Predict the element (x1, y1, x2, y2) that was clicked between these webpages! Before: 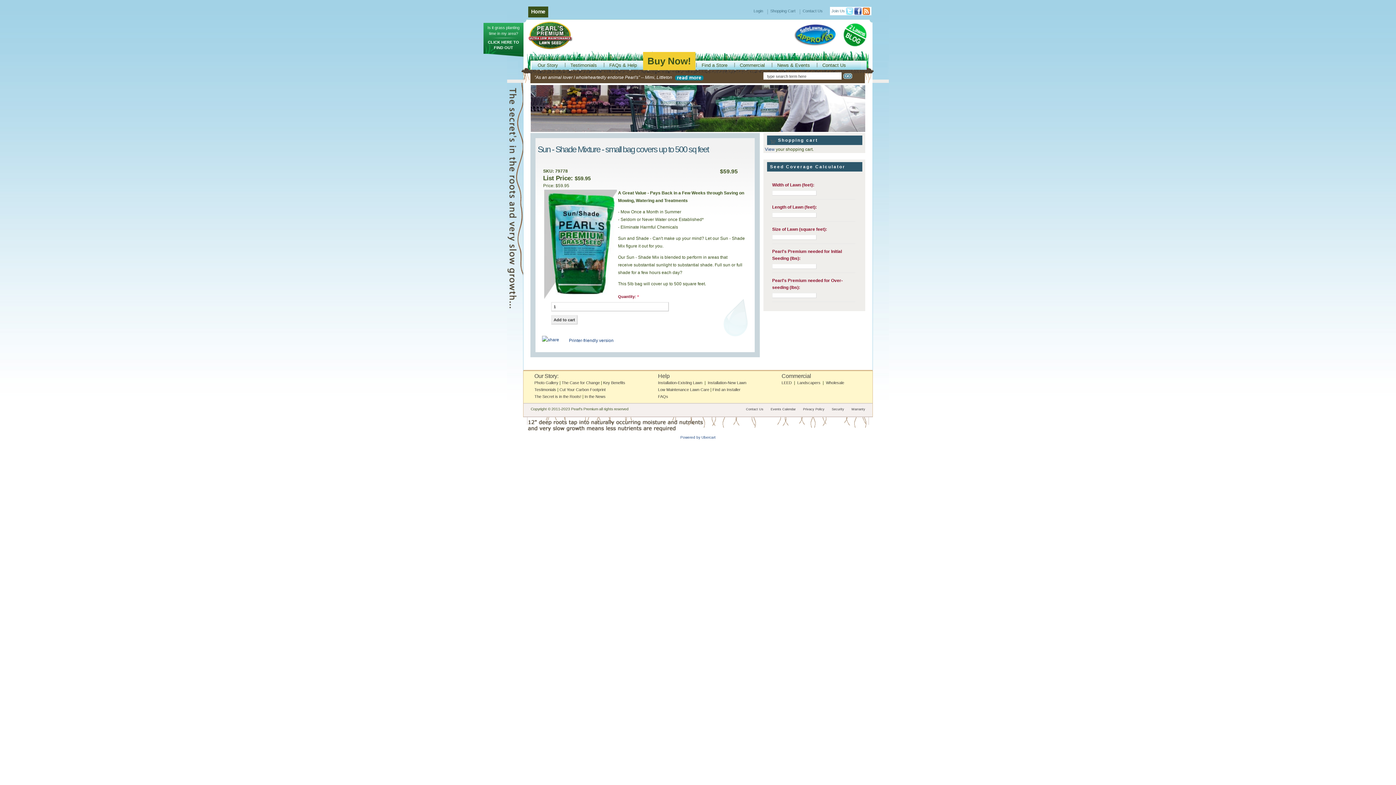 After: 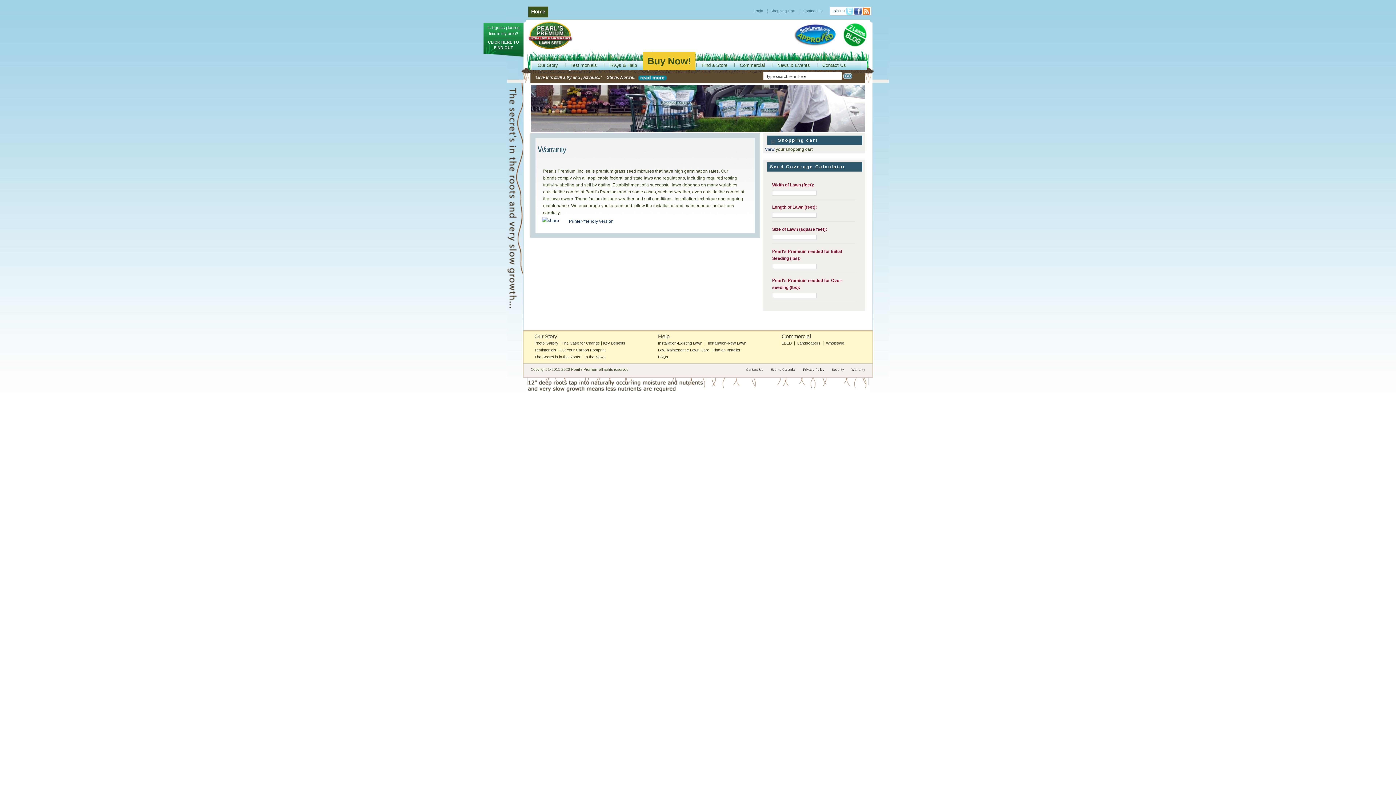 Action: bbox: (851, 407, 865, 411) label: Warranty